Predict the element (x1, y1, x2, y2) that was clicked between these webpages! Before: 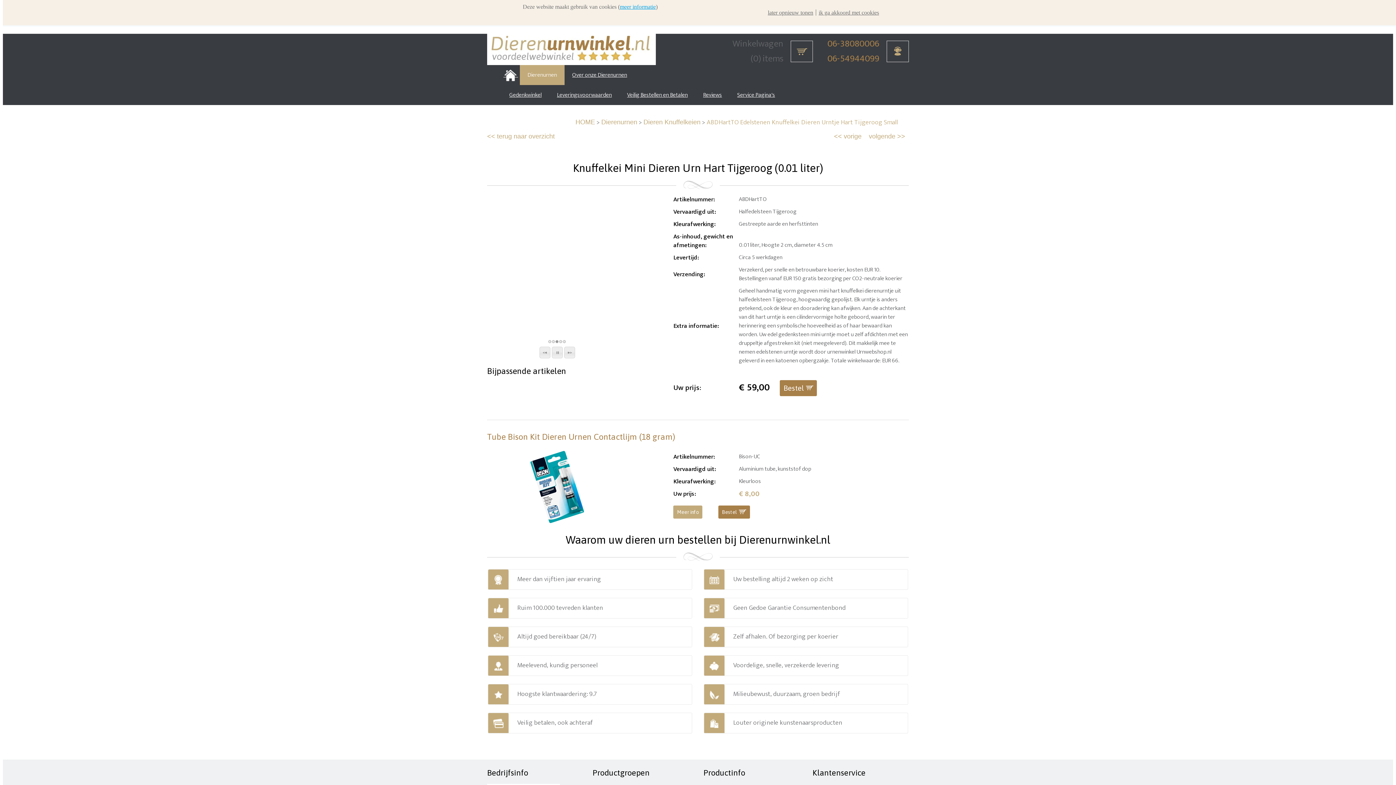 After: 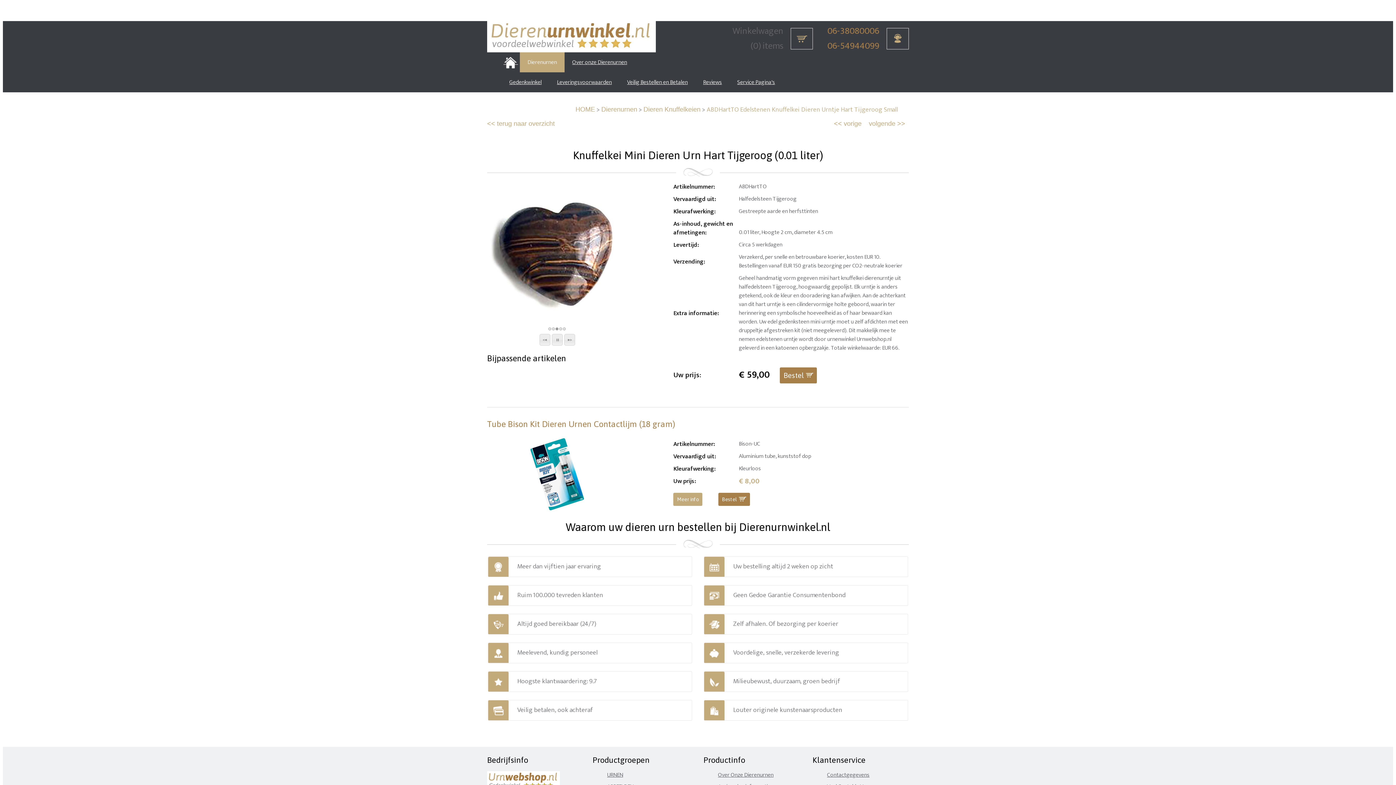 Action: label: later opnieuw tonen bbox: (765, 9, 813, 15)